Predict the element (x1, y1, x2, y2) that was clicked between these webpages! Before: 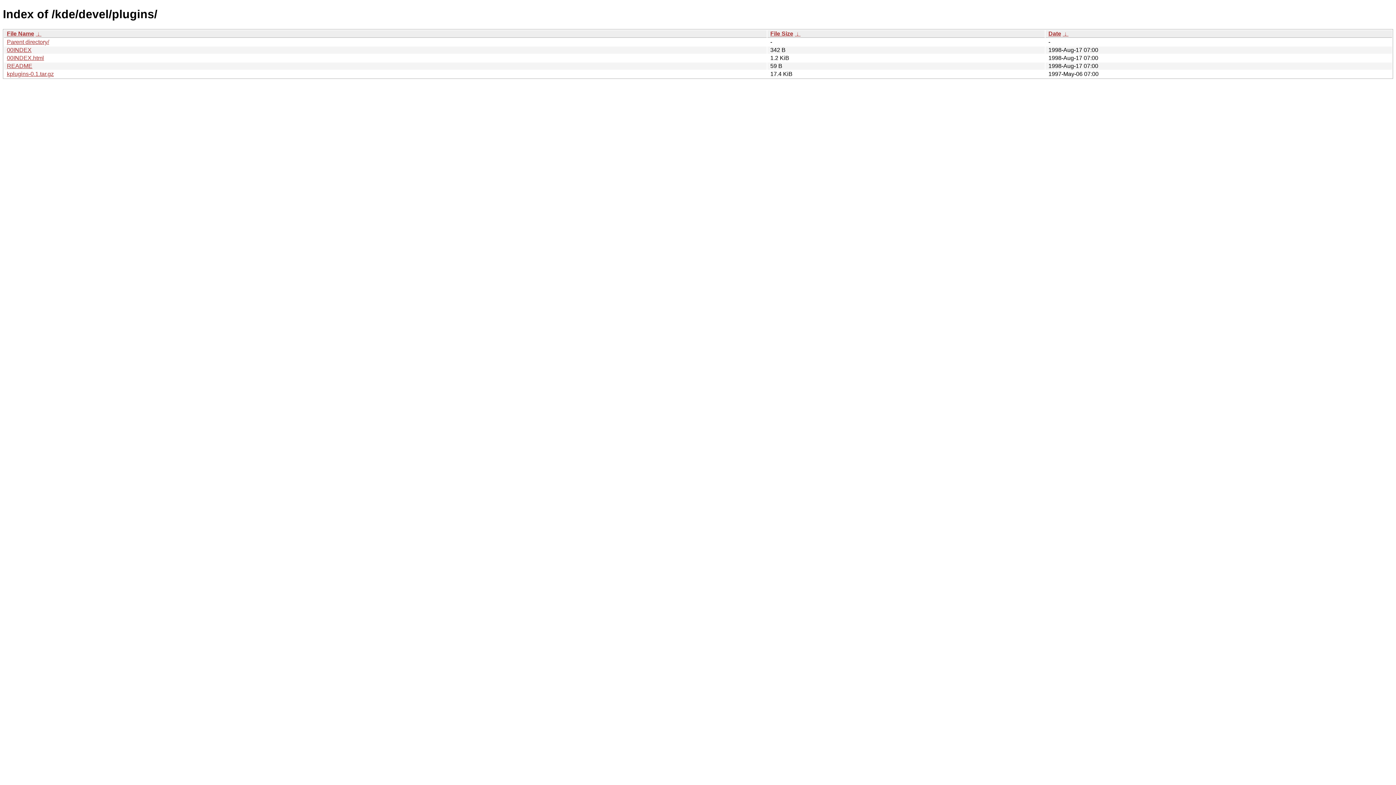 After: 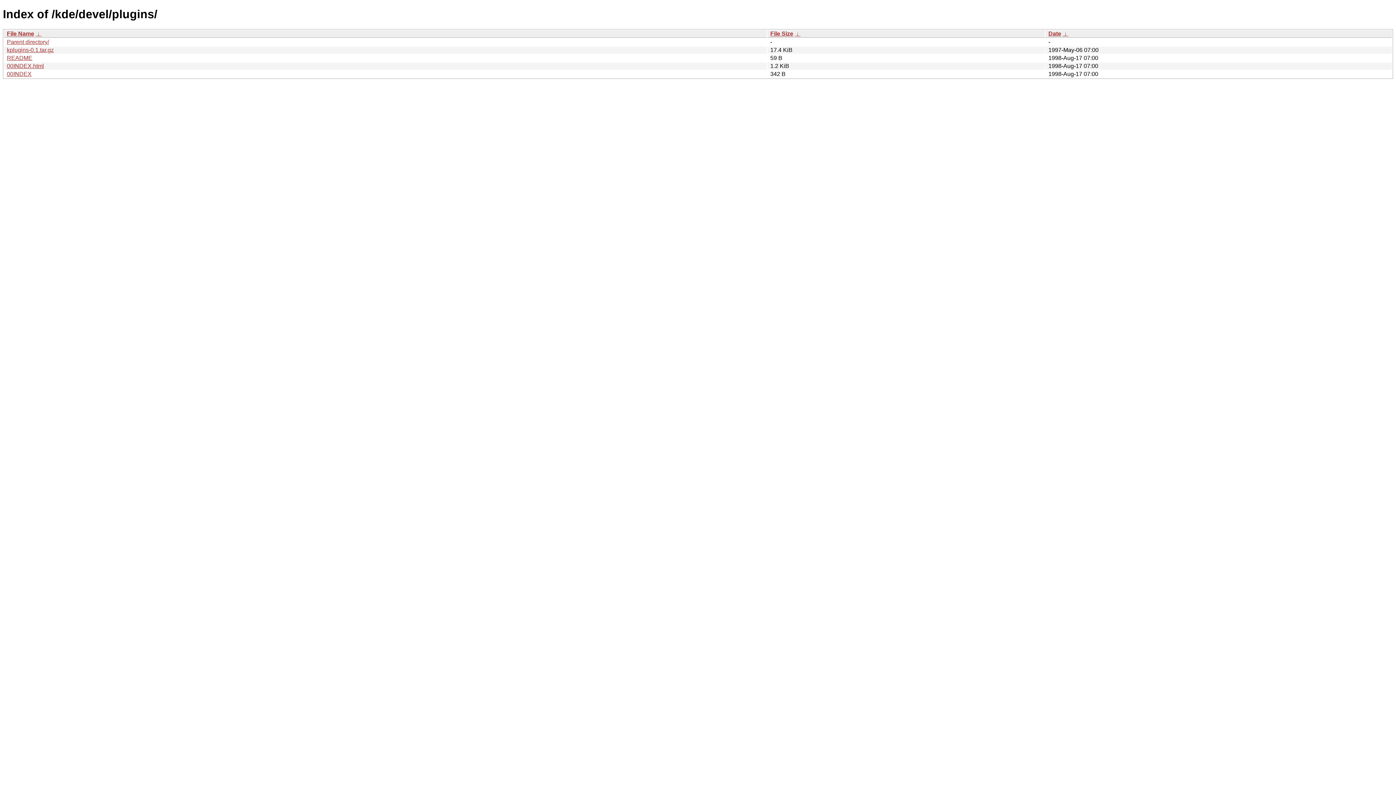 Action: bbox: (35, 30, 41, 36) label:  ↓ 